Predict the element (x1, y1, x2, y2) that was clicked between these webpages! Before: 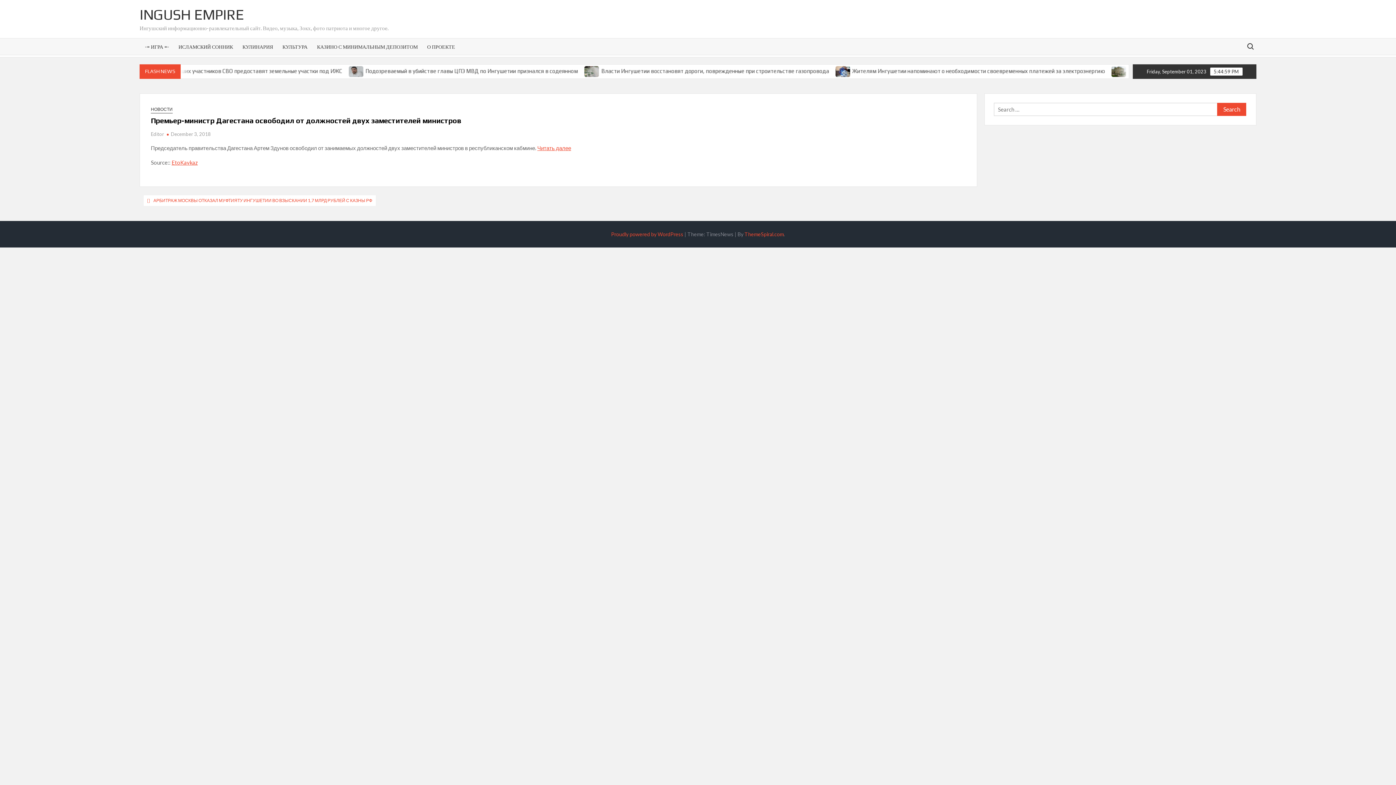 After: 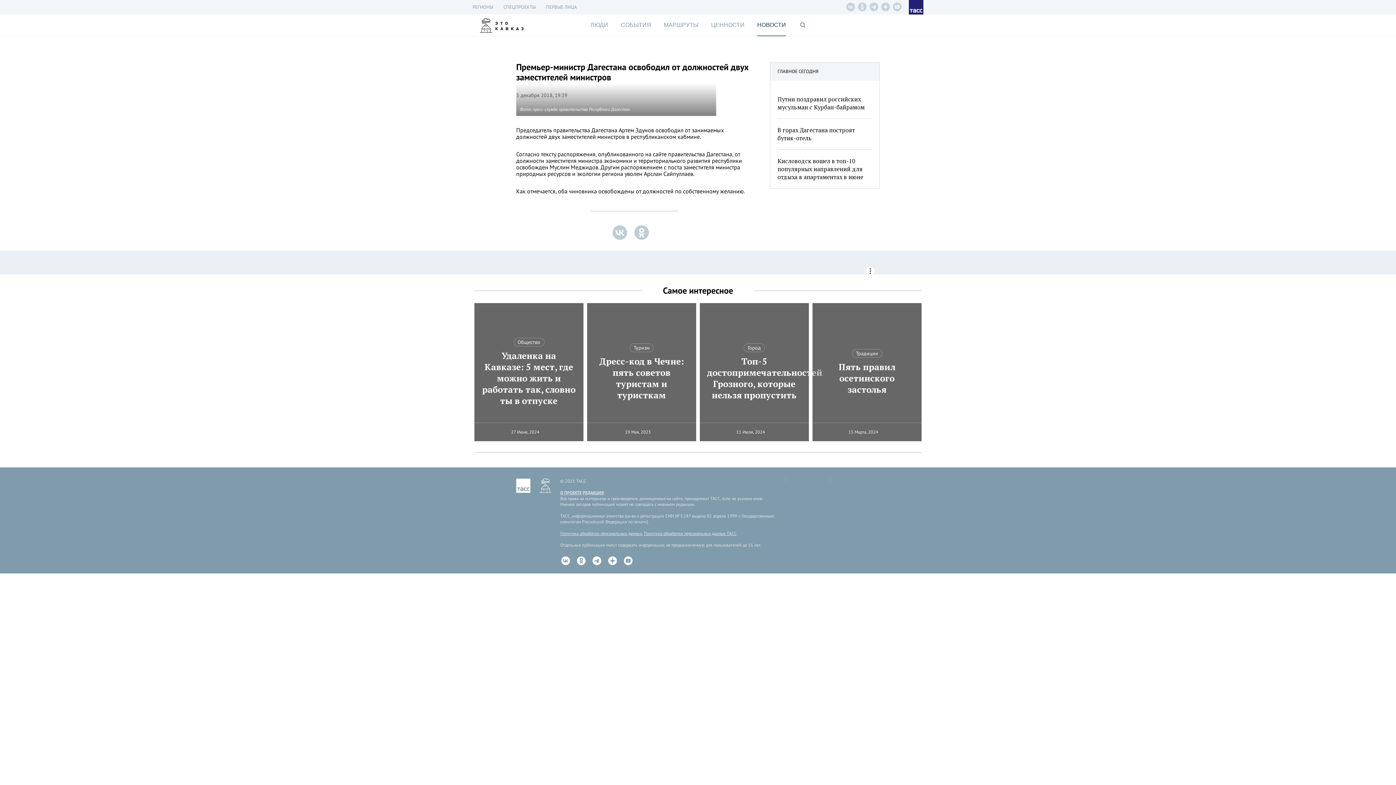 Action: label: EtoKavkaz bbox: (171, 159, 197, 165)